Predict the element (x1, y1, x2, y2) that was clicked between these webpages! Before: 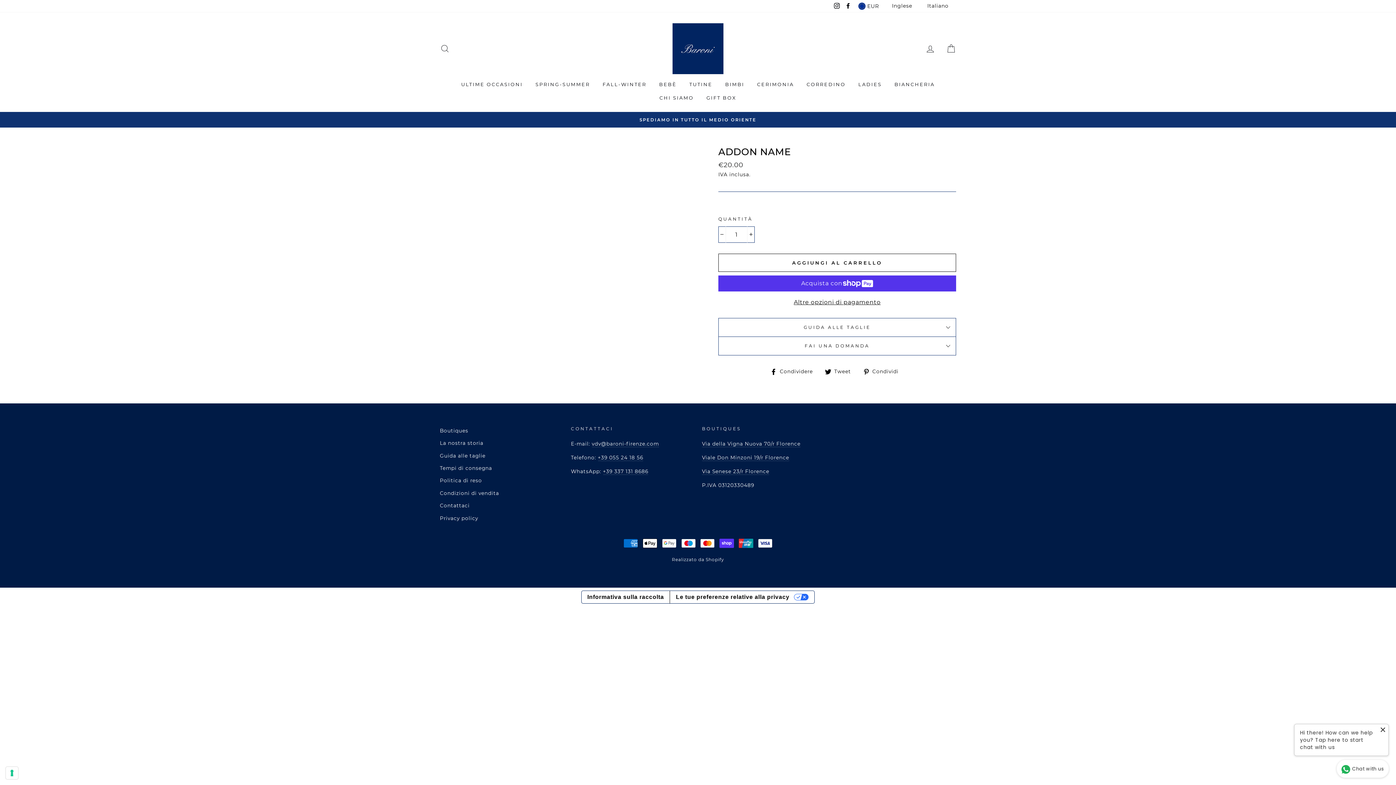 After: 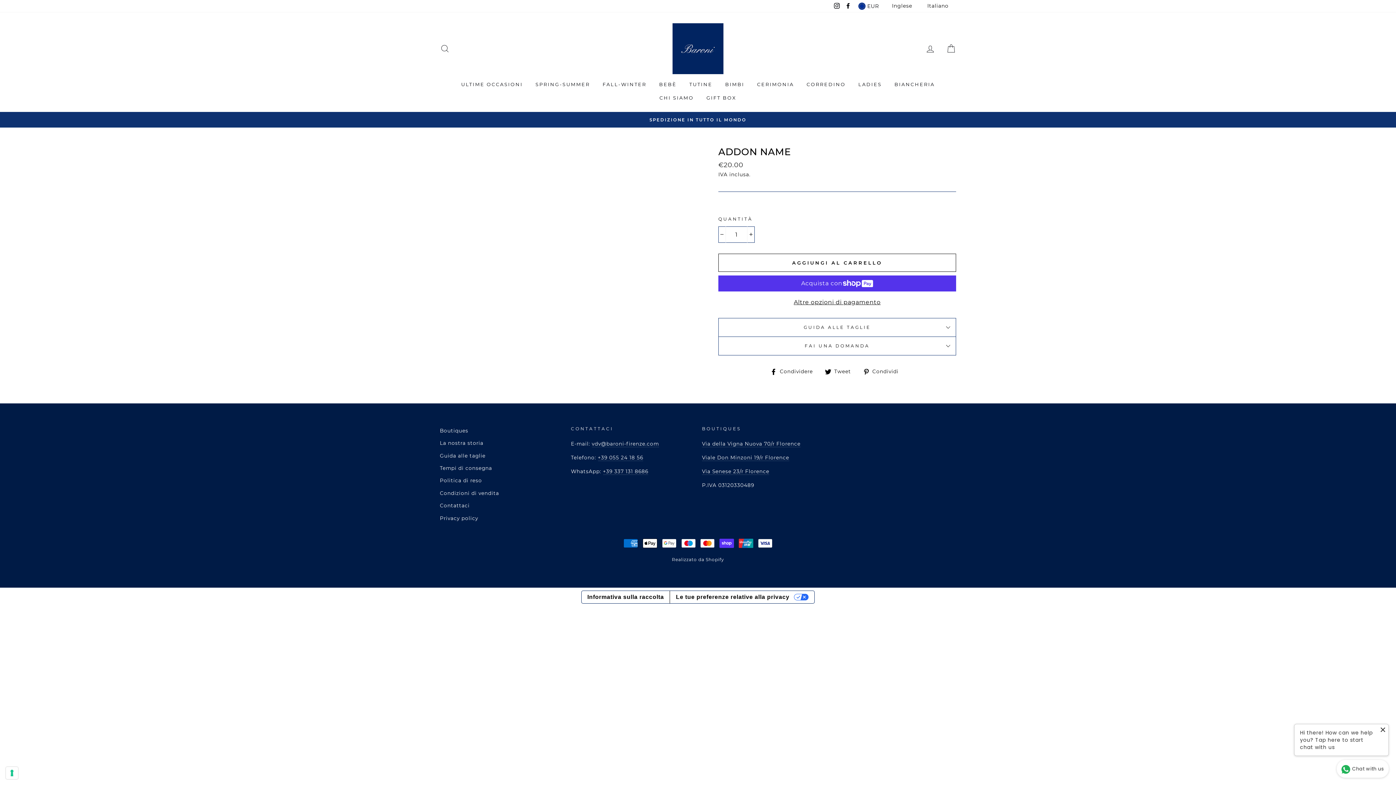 Action: bbox: (672, 557, 724, 562) label: Realizzato da Shopify